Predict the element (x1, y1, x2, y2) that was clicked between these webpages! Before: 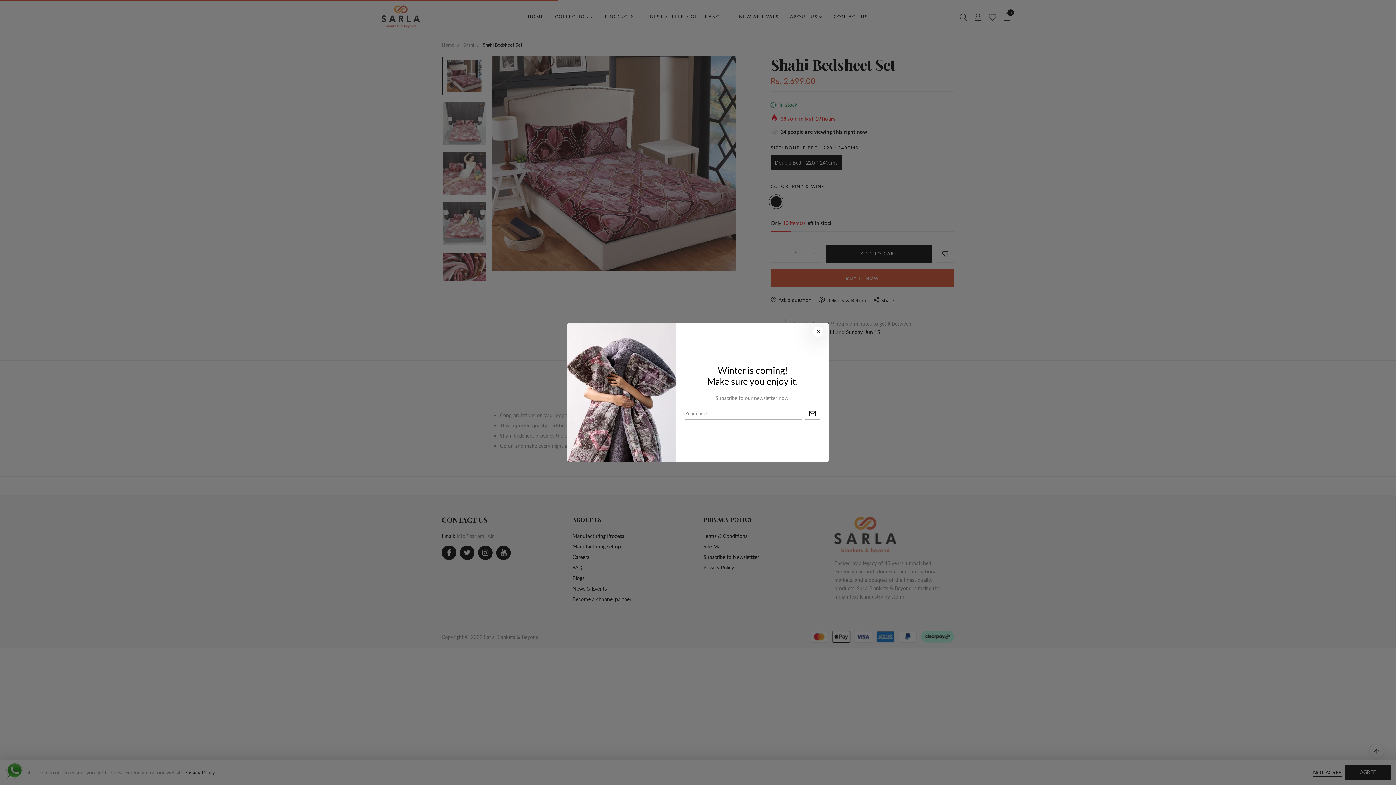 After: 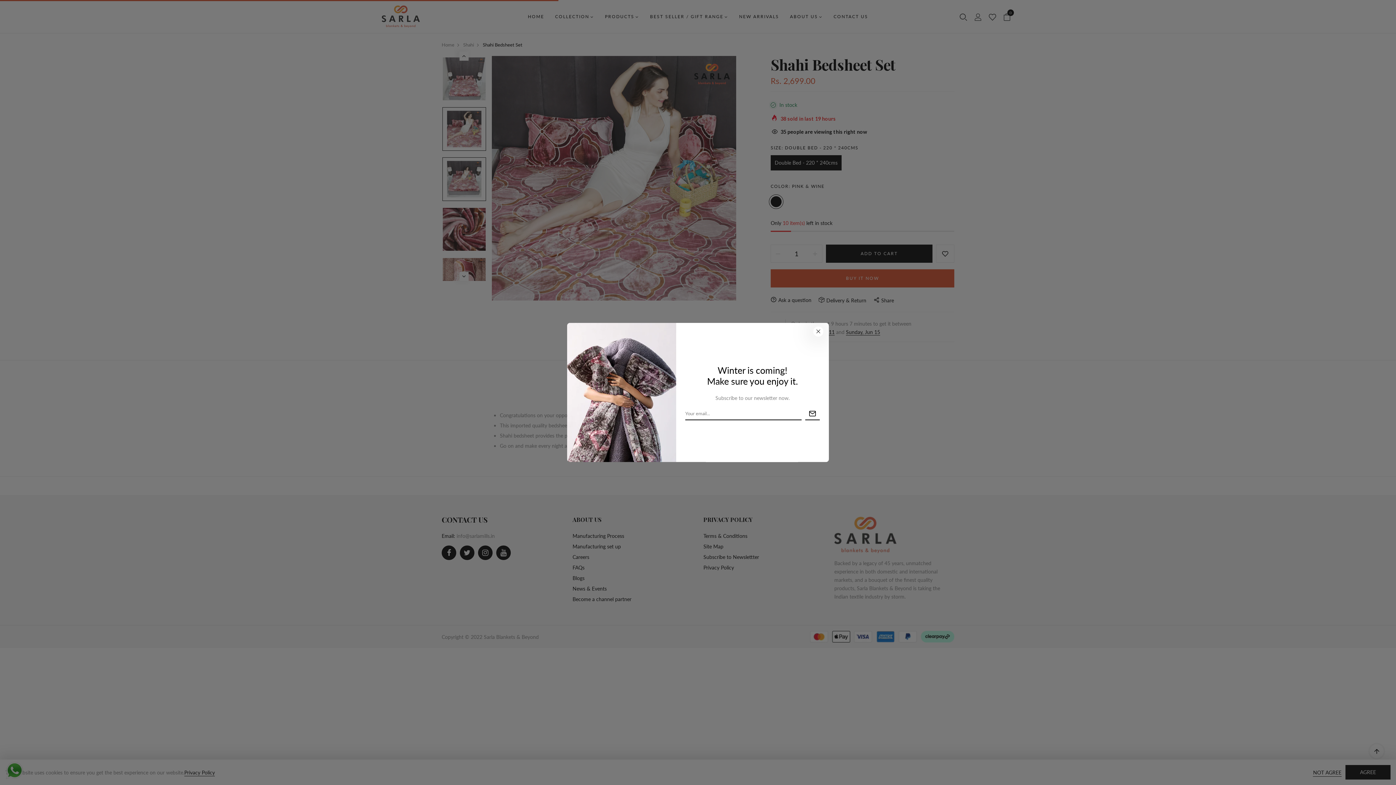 Action: bbox: (442, 152, 485, 195)